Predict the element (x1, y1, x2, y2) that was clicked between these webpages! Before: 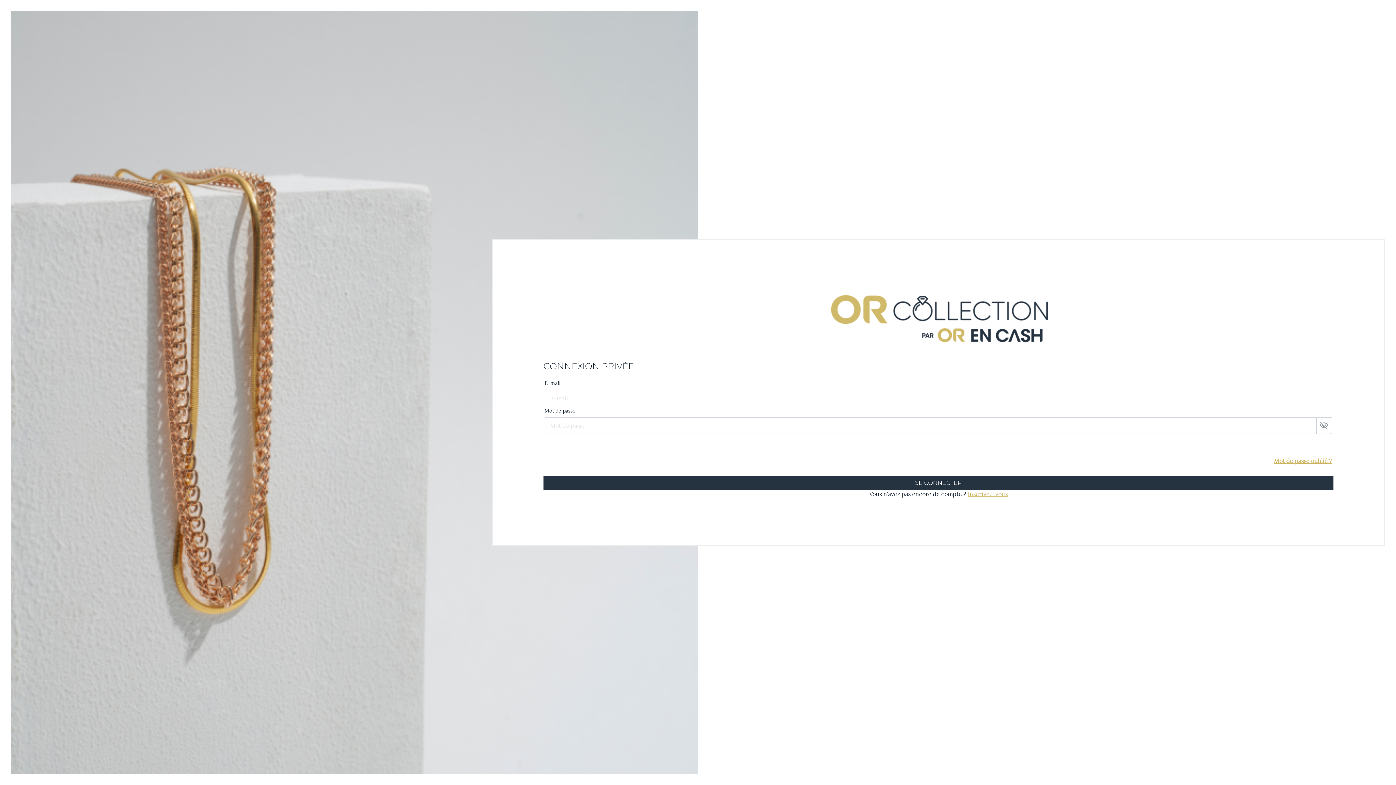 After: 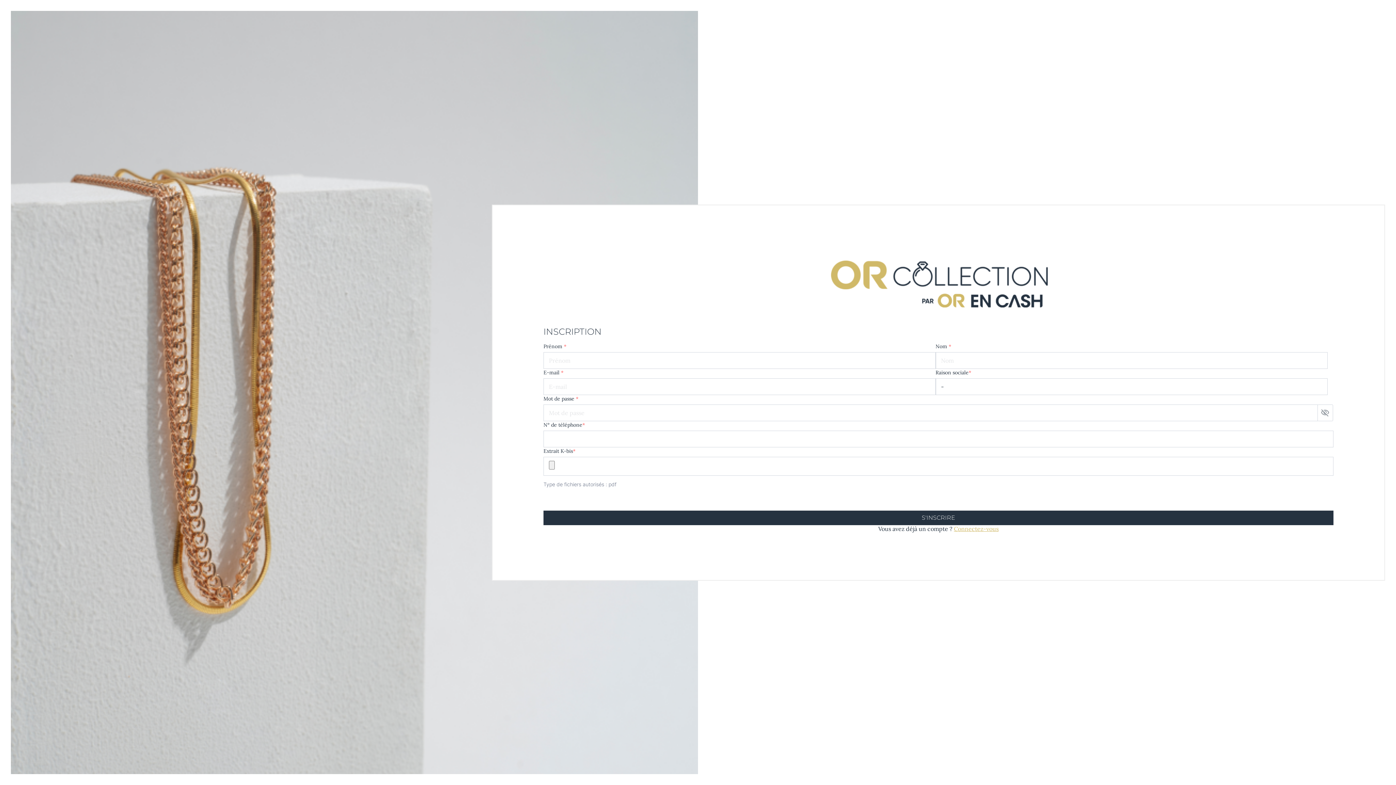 Action: bbox: (968, 490, 1008, 497) label: Inscrivez-vous